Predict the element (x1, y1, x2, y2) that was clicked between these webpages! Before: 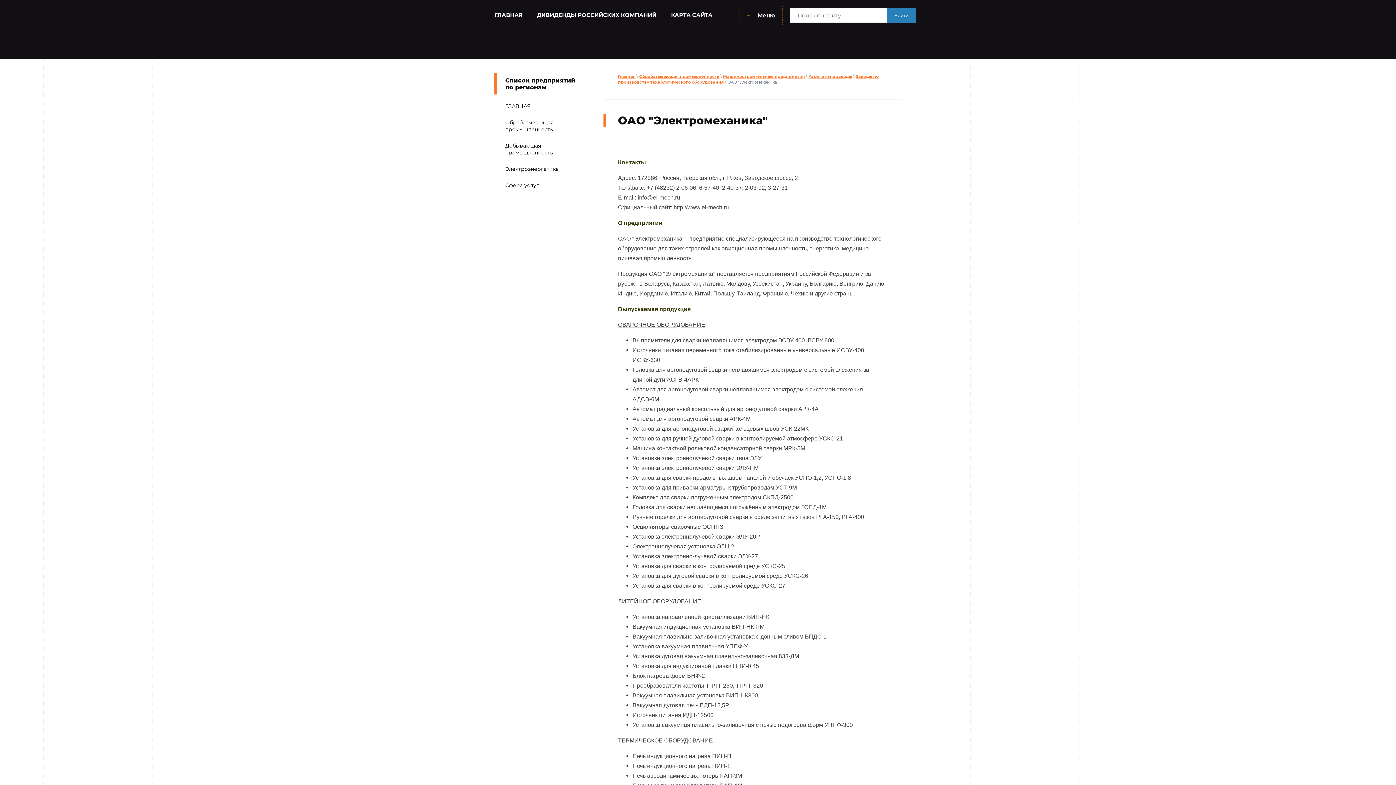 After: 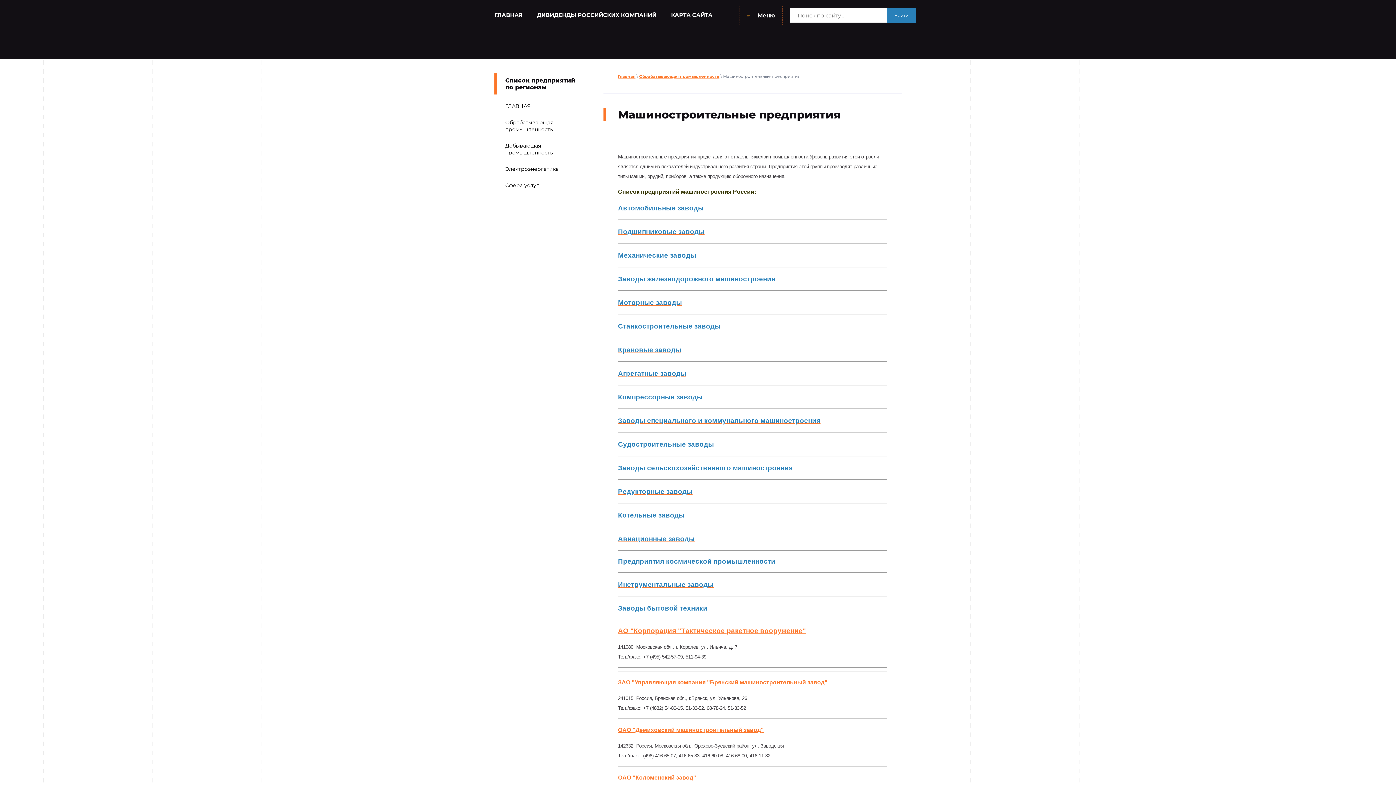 Action: label: Машиностроительные предприятия bbox: (723, 73, 805, 79)